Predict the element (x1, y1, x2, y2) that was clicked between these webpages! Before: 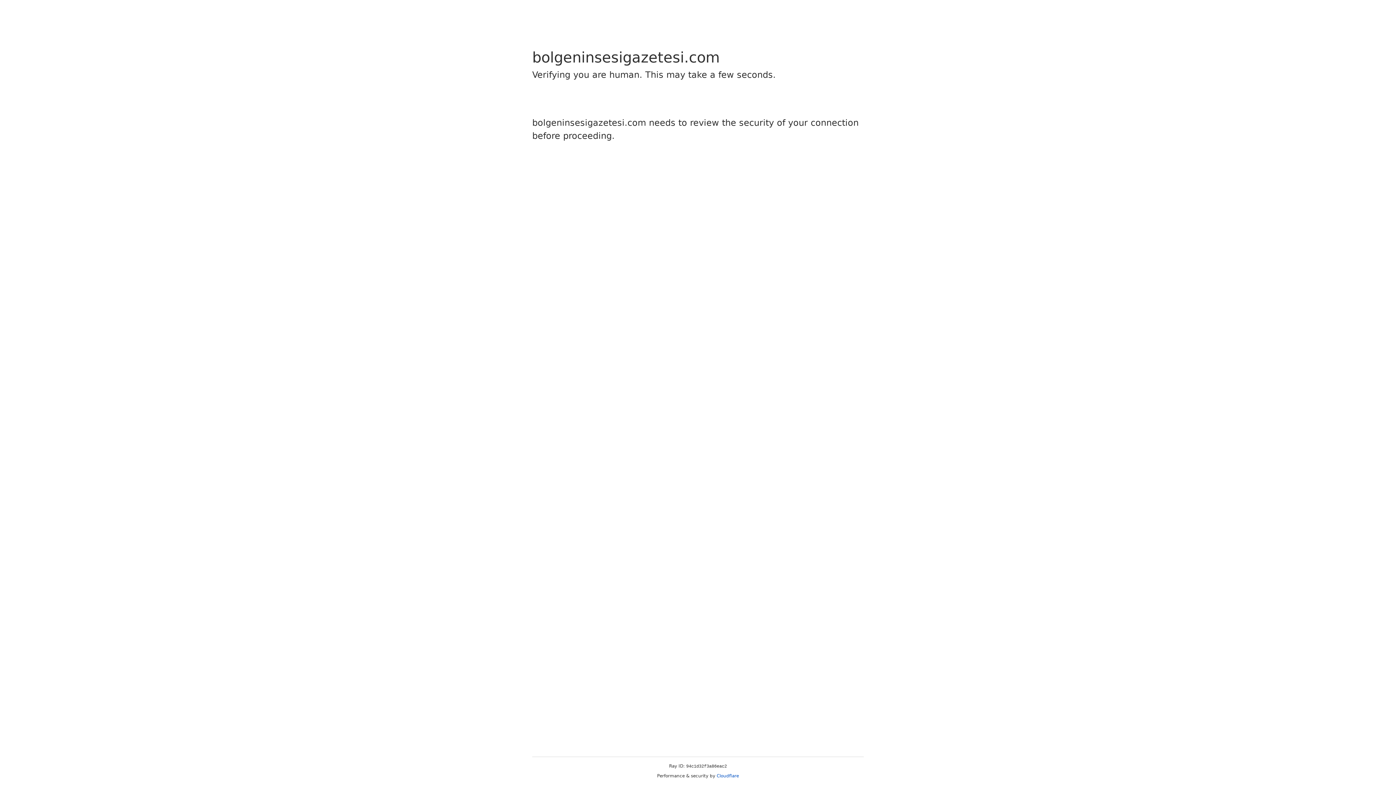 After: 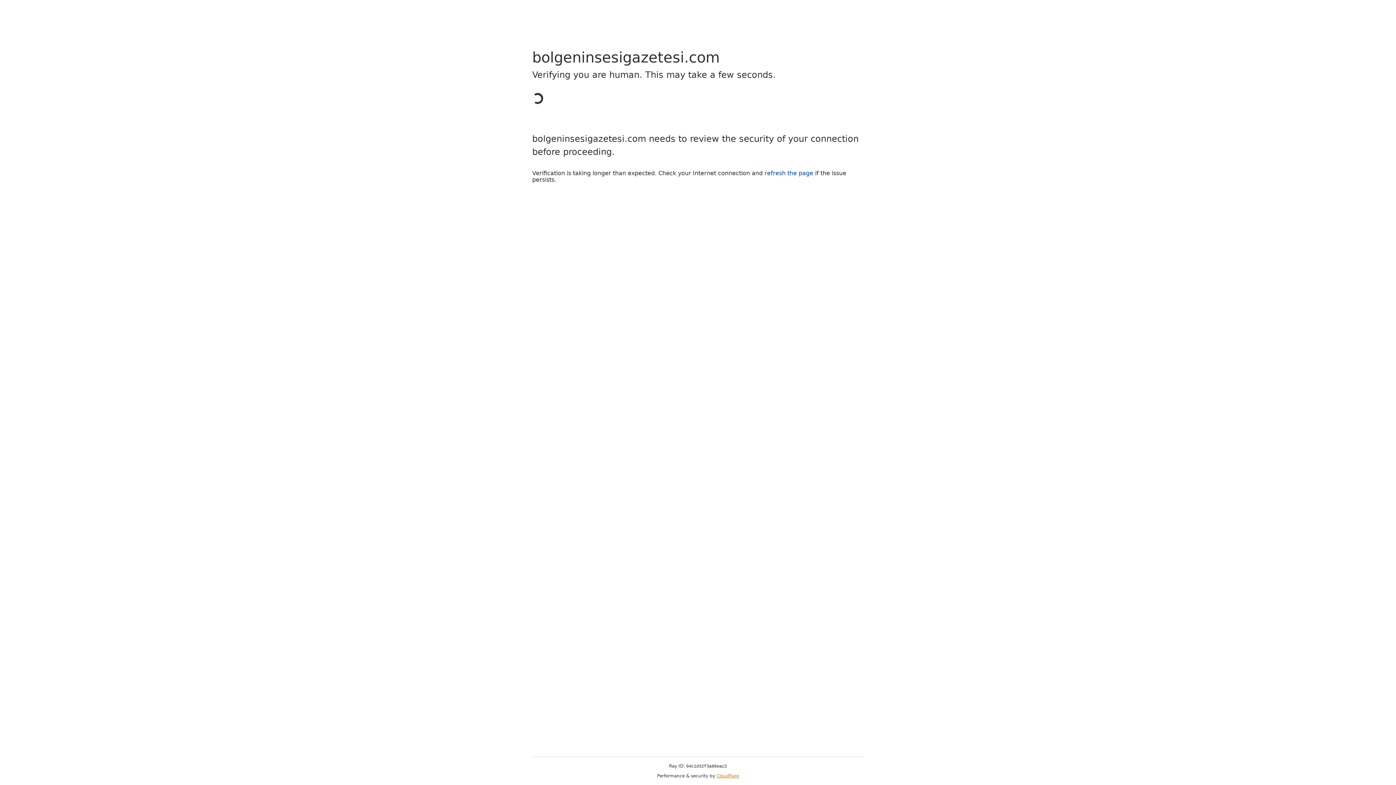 Action: label: Cloudflare bbox: (716, 773, 739, 778)